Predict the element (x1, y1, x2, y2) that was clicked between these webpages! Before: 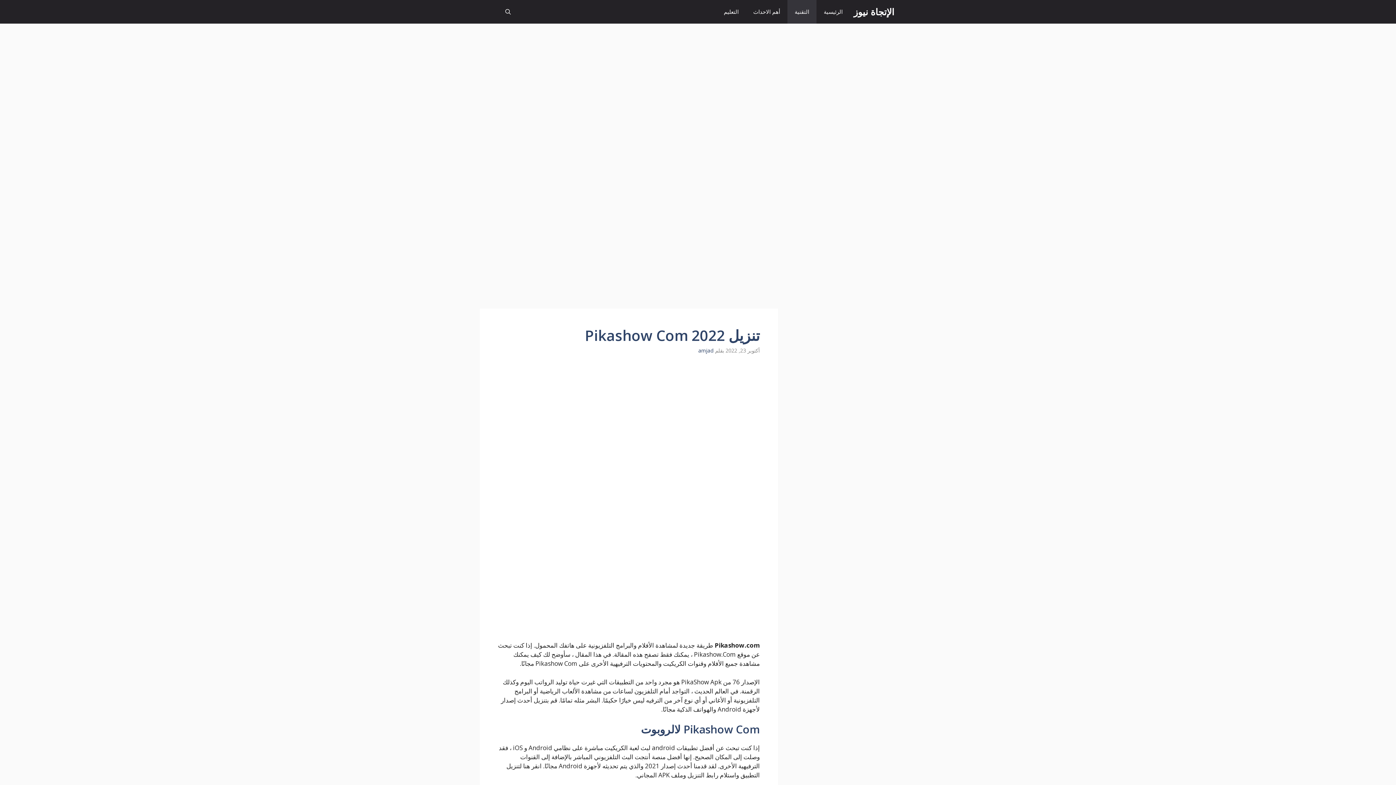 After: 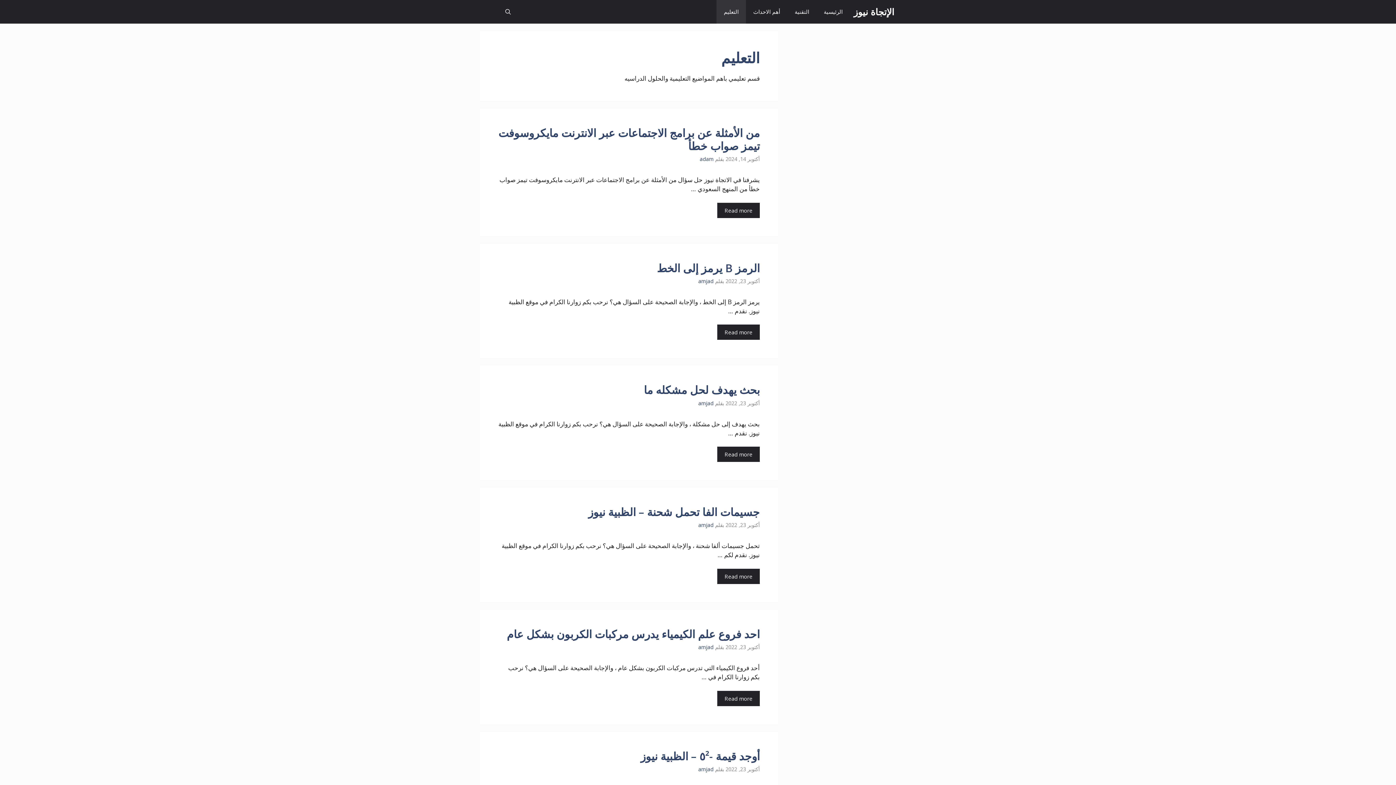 Action: label: التعليم bbox: (716, 0, 746, 23)